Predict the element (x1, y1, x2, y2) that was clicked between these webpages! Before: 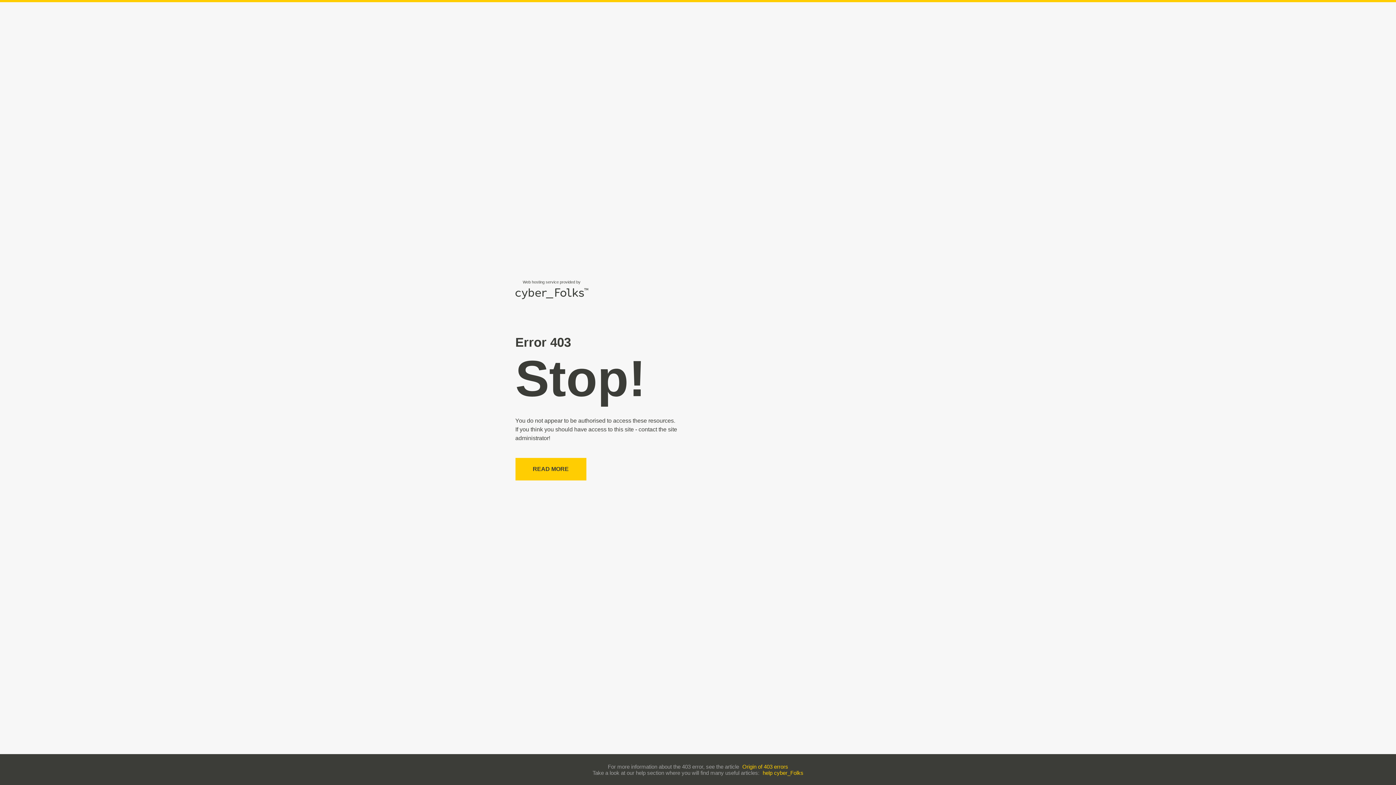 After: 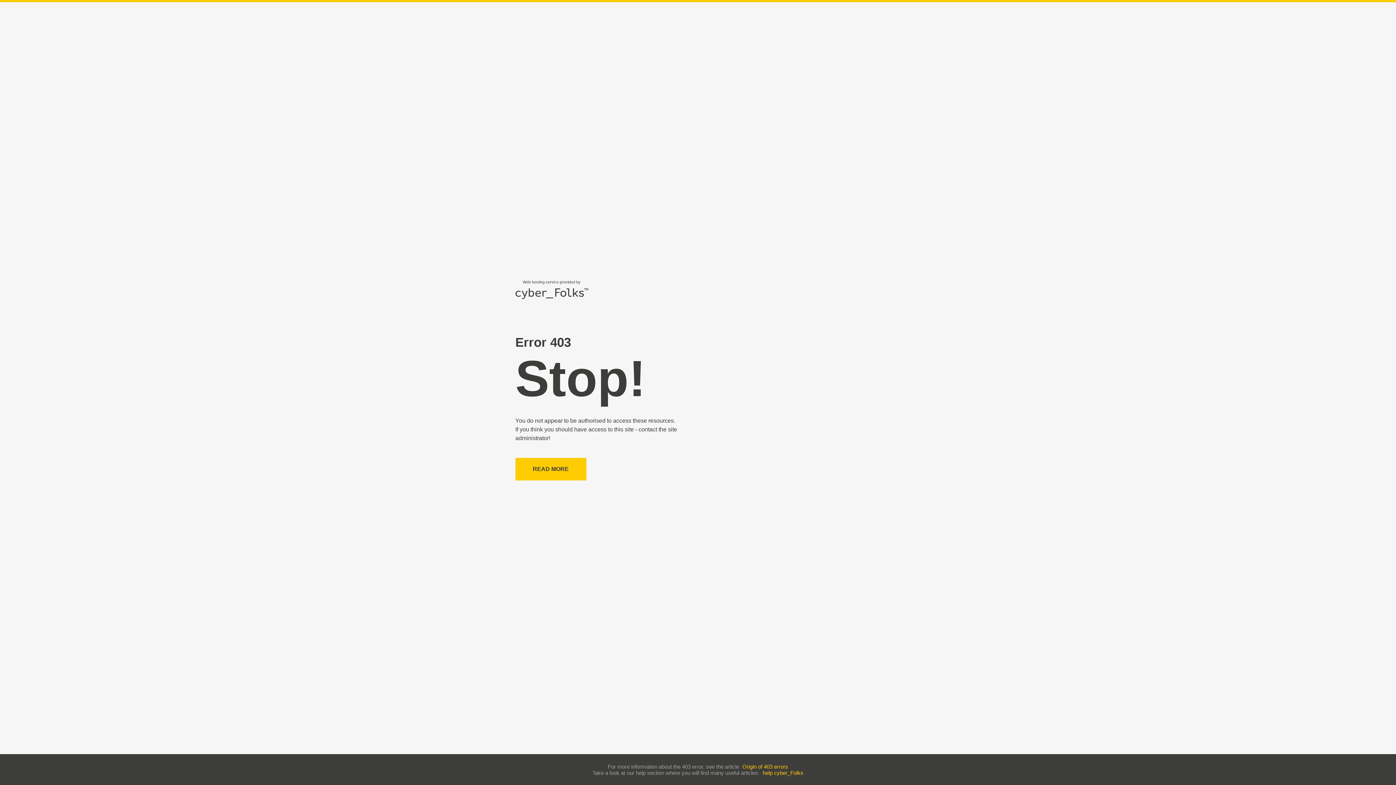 Action: label: help cyber_Folks bbox: (762, 770, 803, 776)